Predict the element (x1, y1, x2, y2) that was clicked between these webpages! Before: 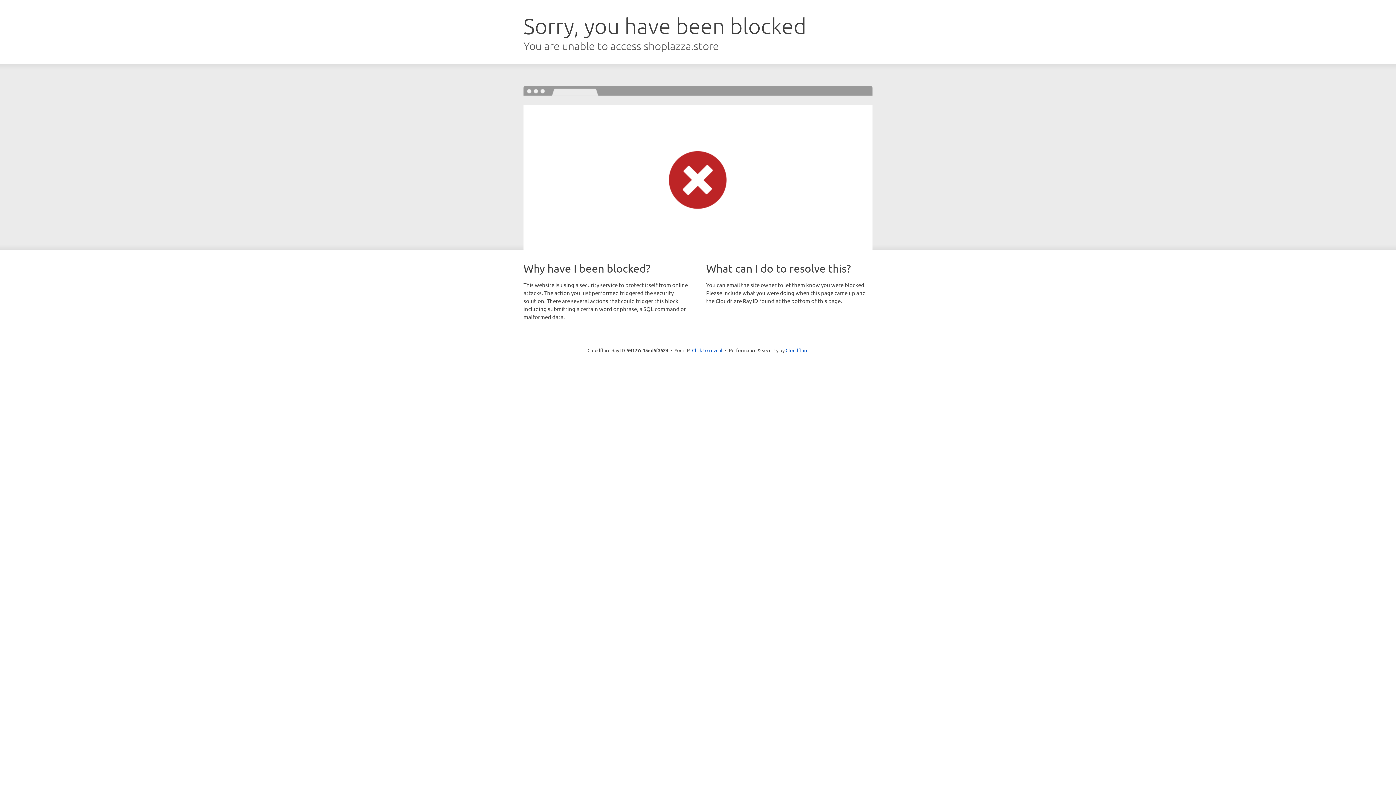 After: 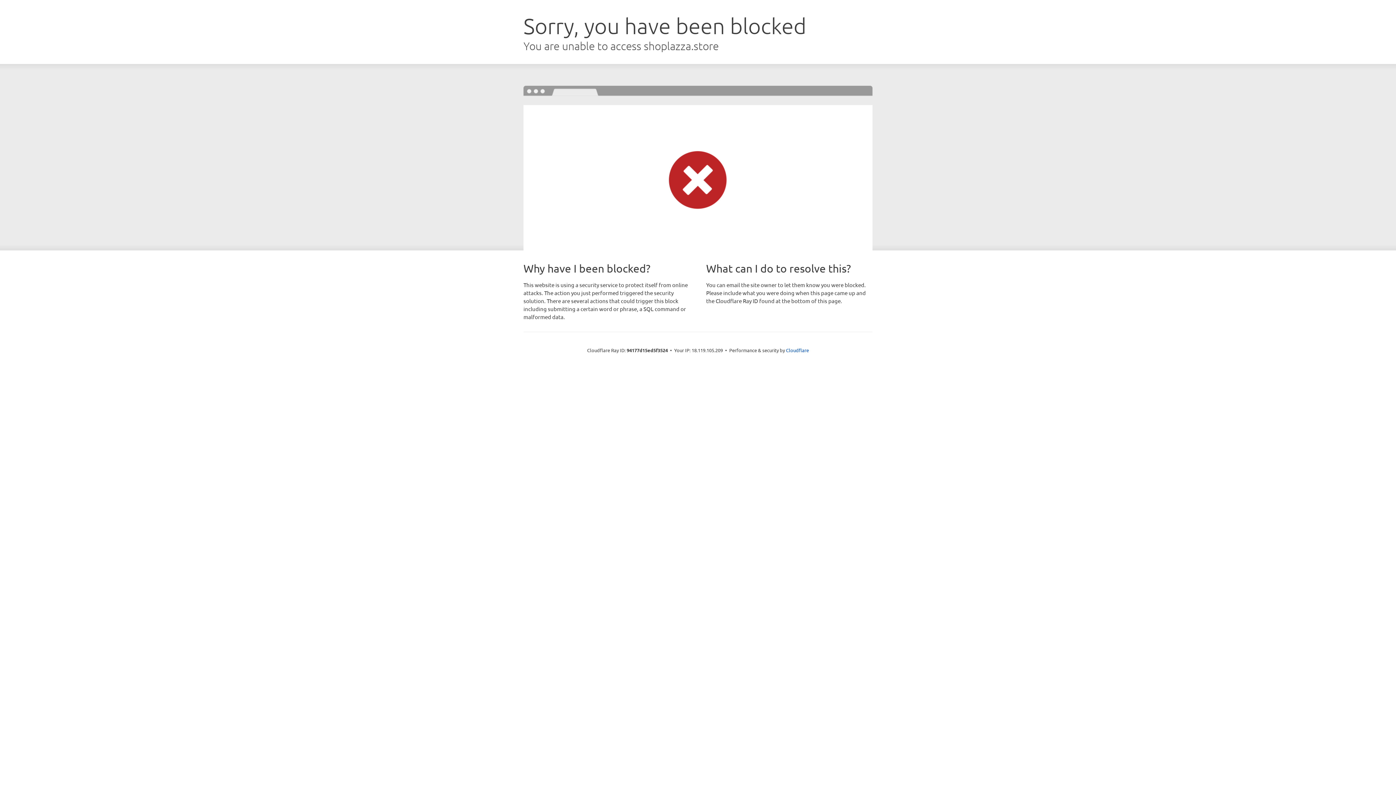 Action: label: Click to reveal bbox: (692, 346, 722, 353)